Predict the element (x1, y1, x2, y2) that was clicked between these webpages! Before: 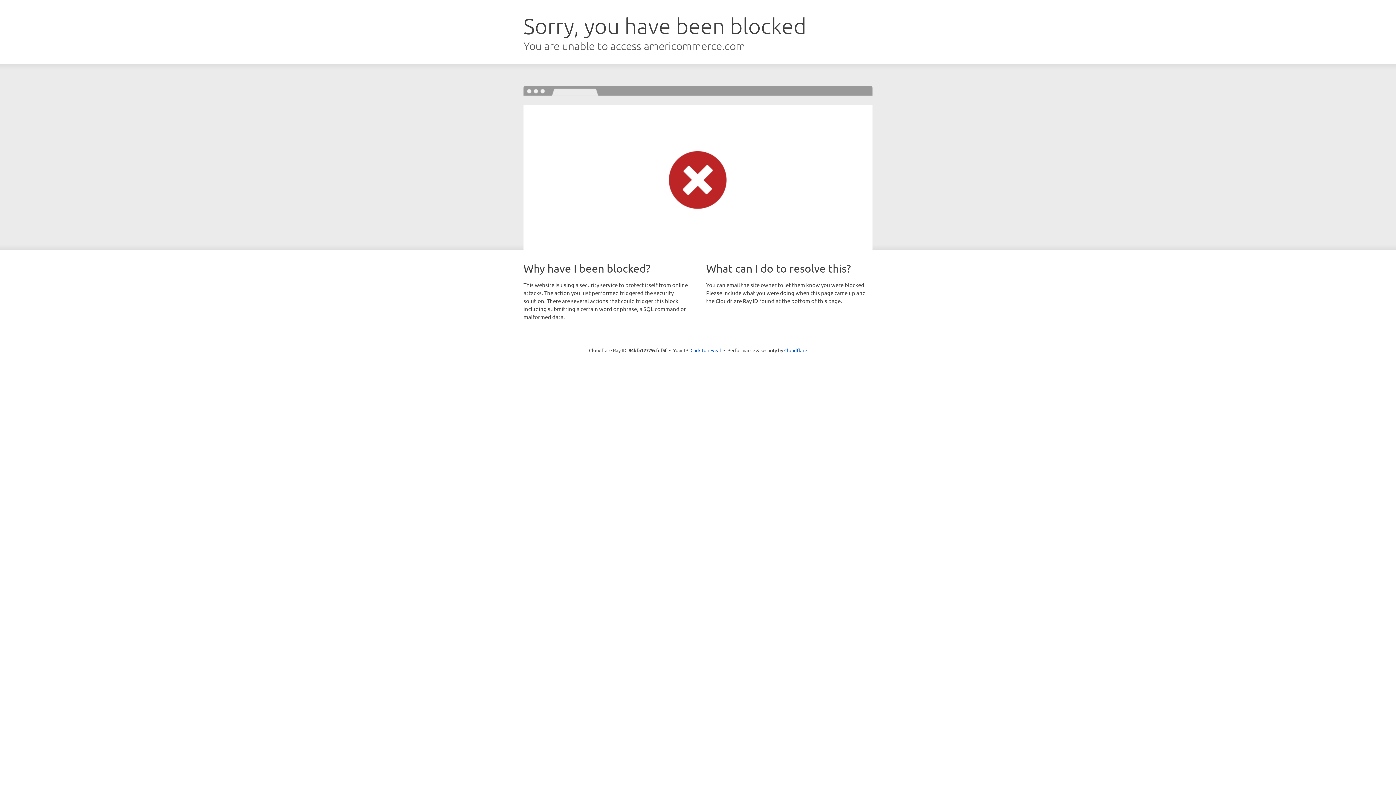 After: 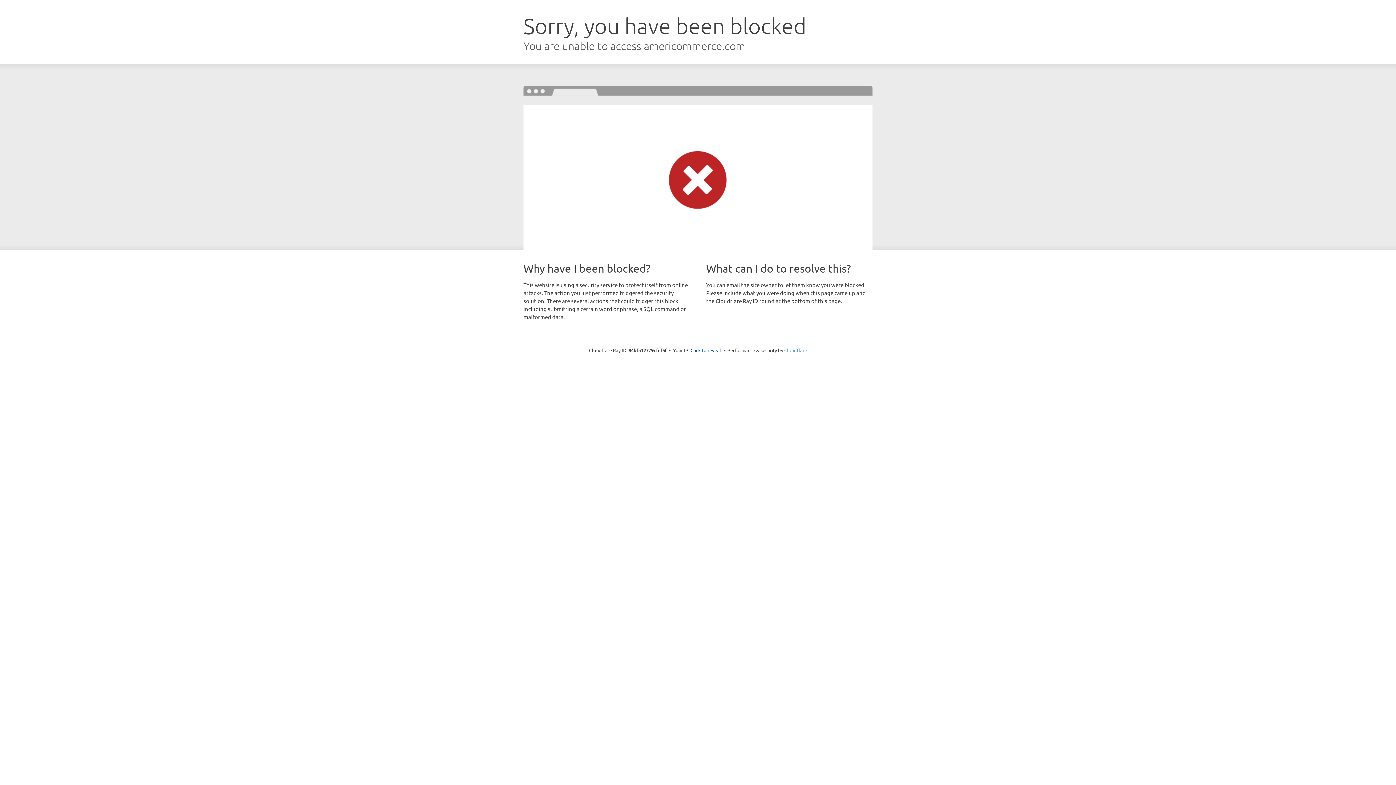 Action: bbox: (784, 347, 807, 353) label: Cloudflare